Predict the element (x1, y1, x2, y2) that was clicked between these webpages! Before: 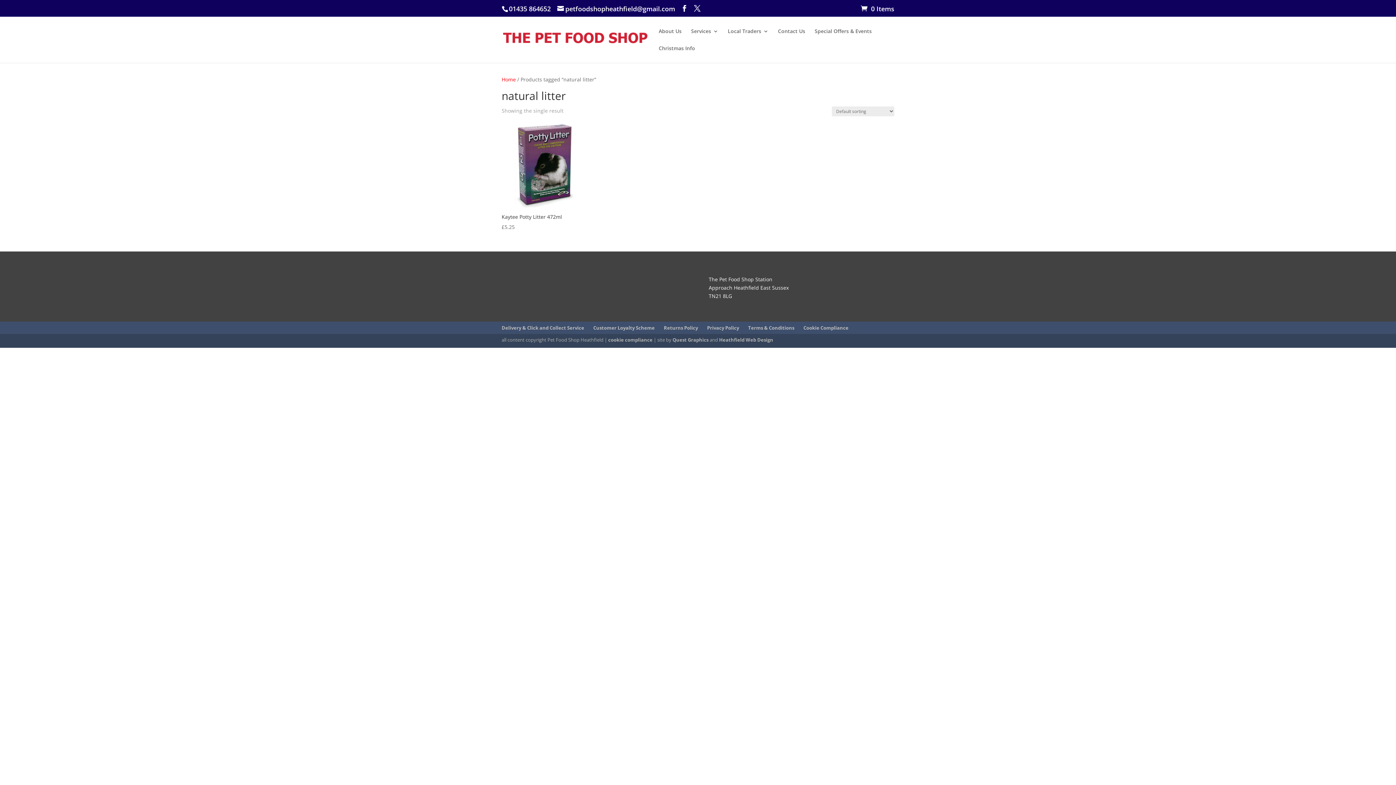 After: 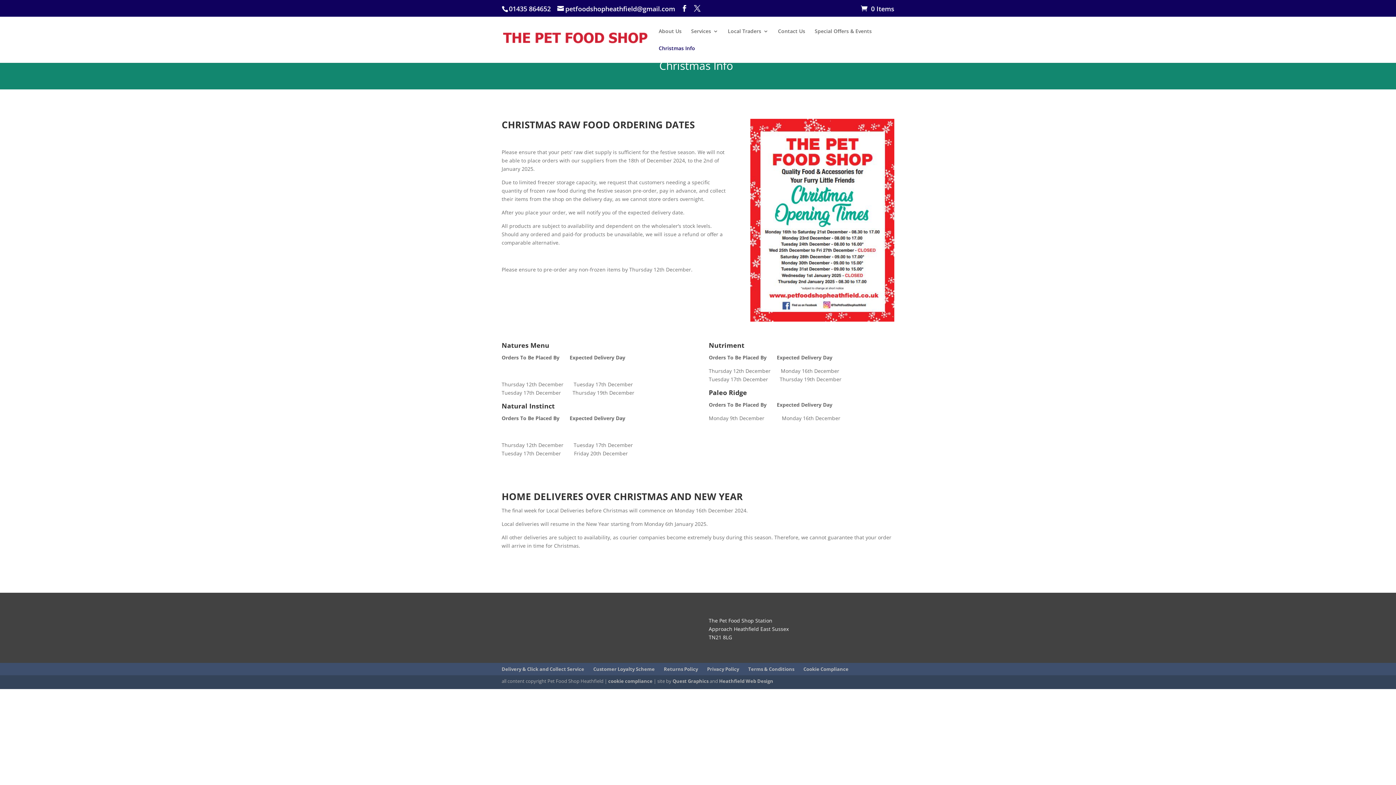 Action: bbox: (658, 45, 695, 62) label: Christmas Info